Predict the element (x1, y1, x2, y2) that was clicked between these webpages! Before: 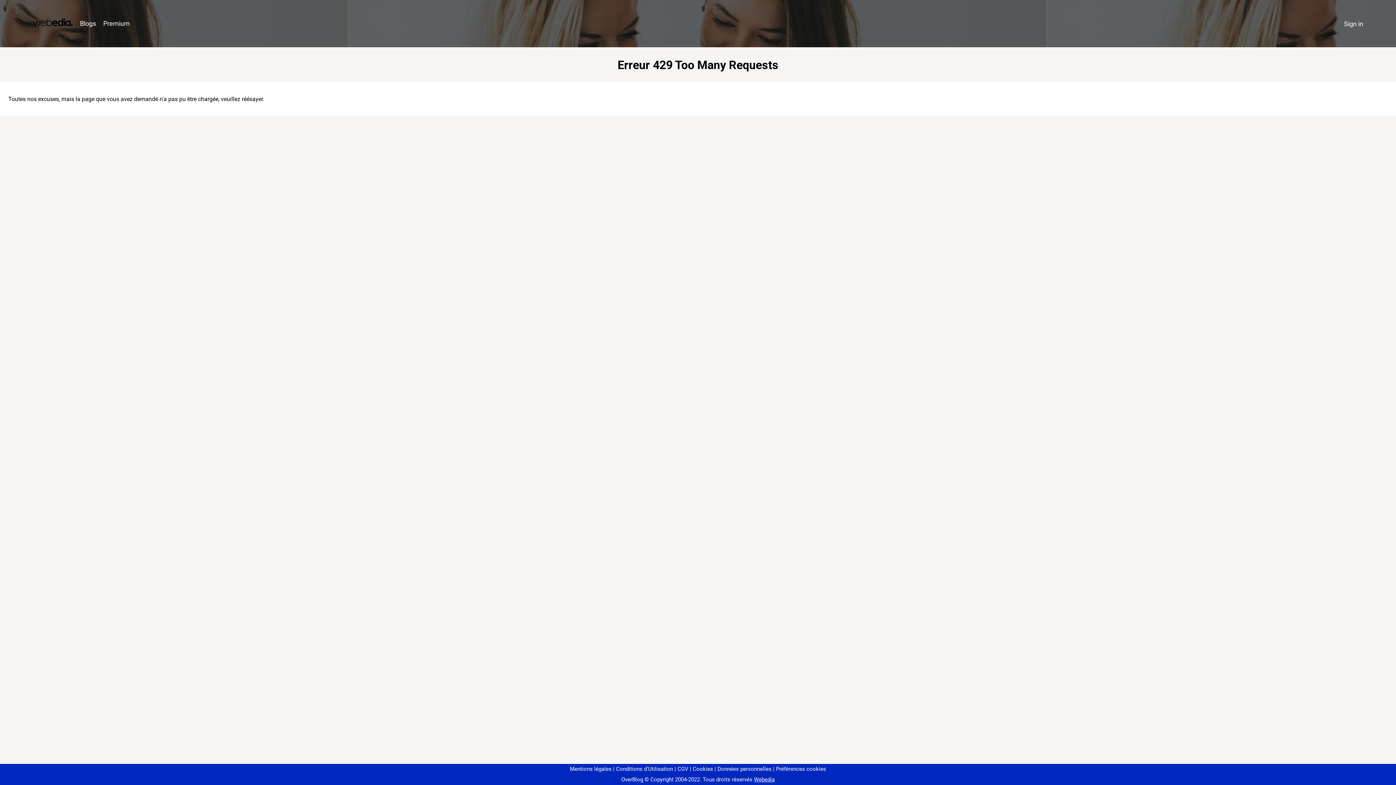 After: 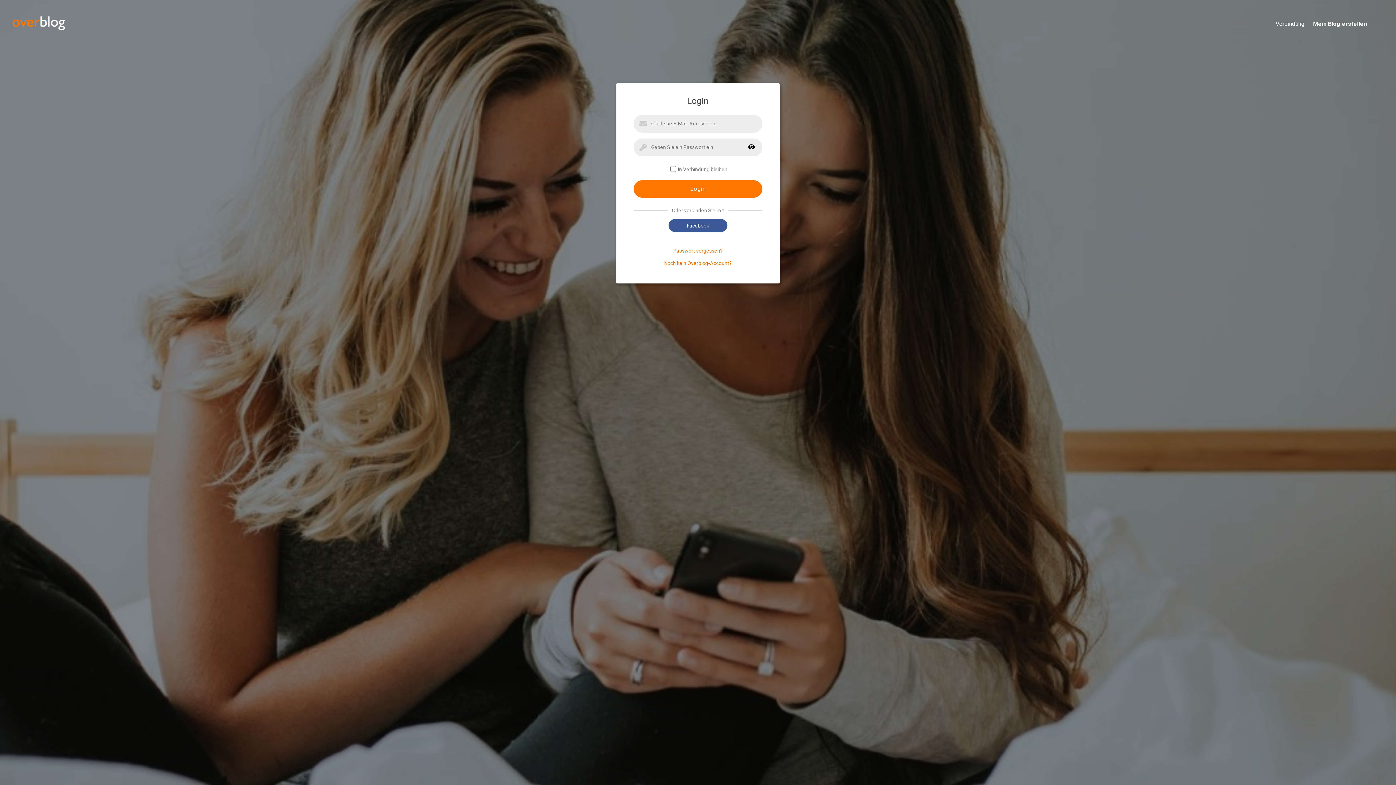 Action: bbox: (1340, 16, 1367, 31) label: Sign in